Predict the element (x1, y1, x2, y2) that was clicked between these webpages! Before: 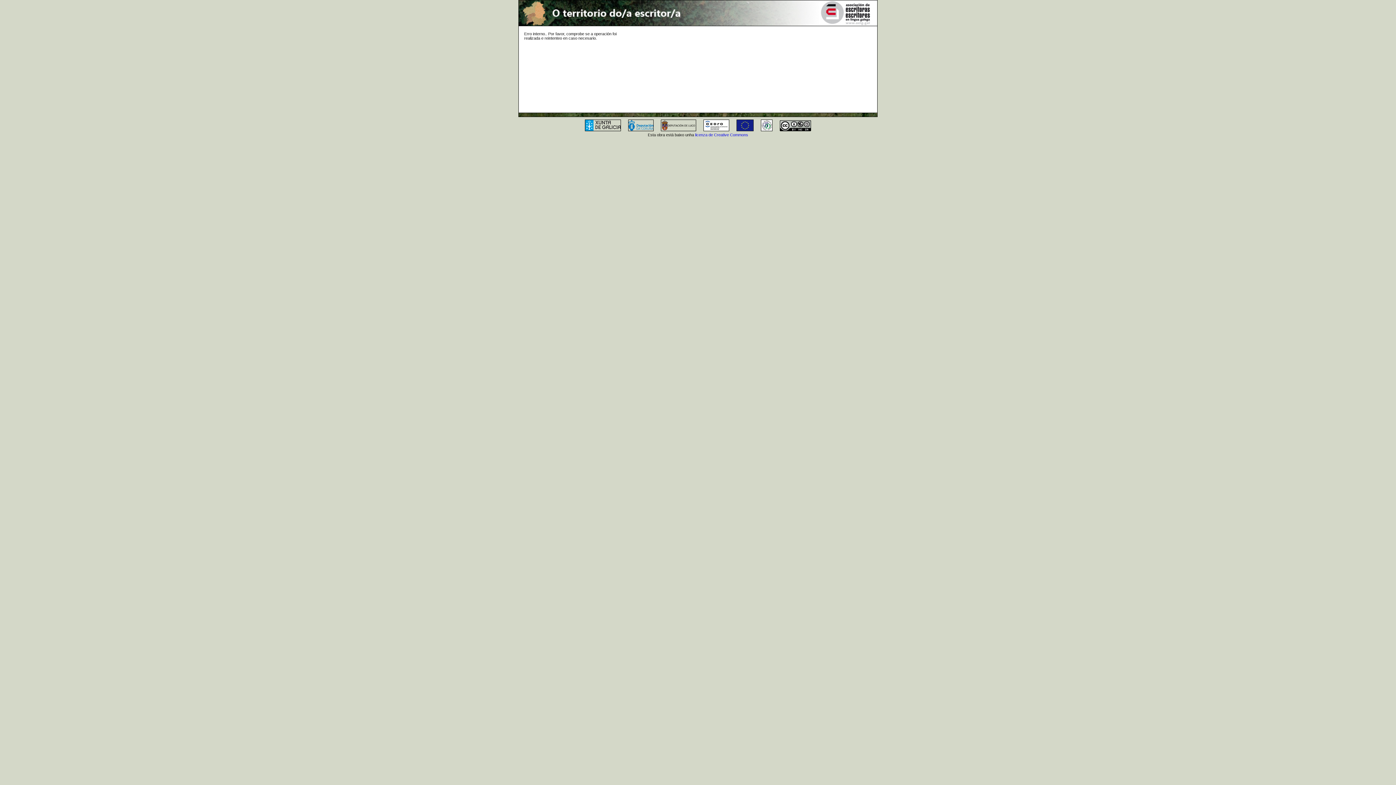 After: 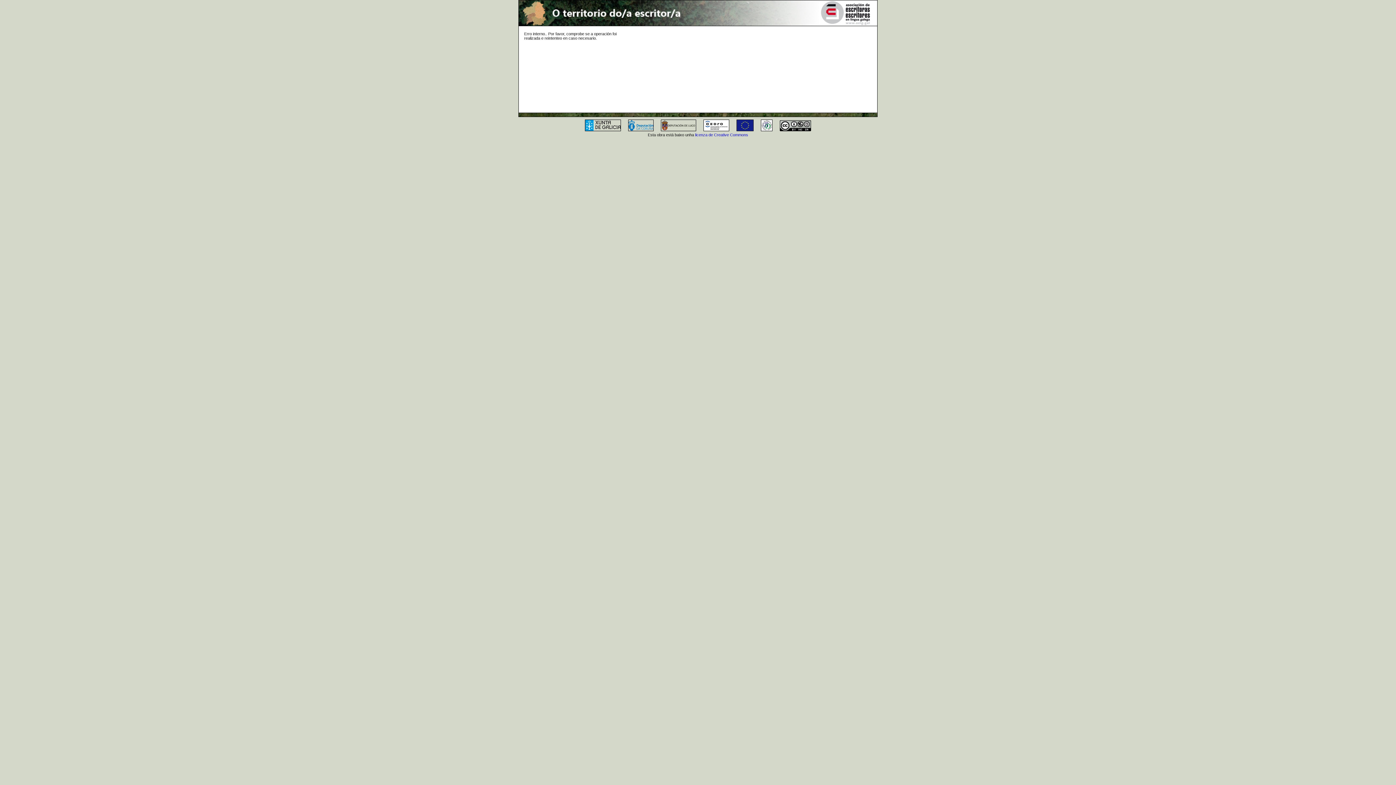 Action: bbox: (581, 128, 624, 132)